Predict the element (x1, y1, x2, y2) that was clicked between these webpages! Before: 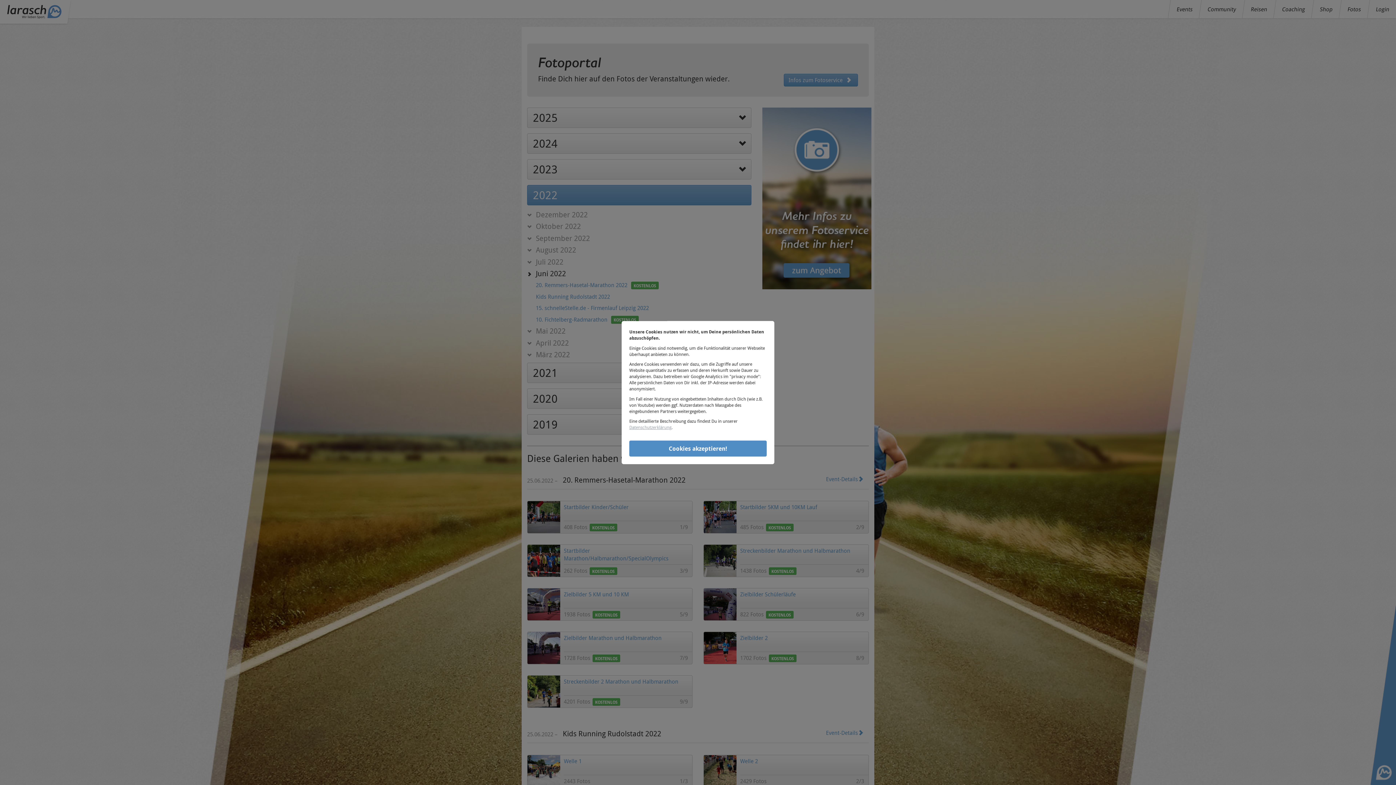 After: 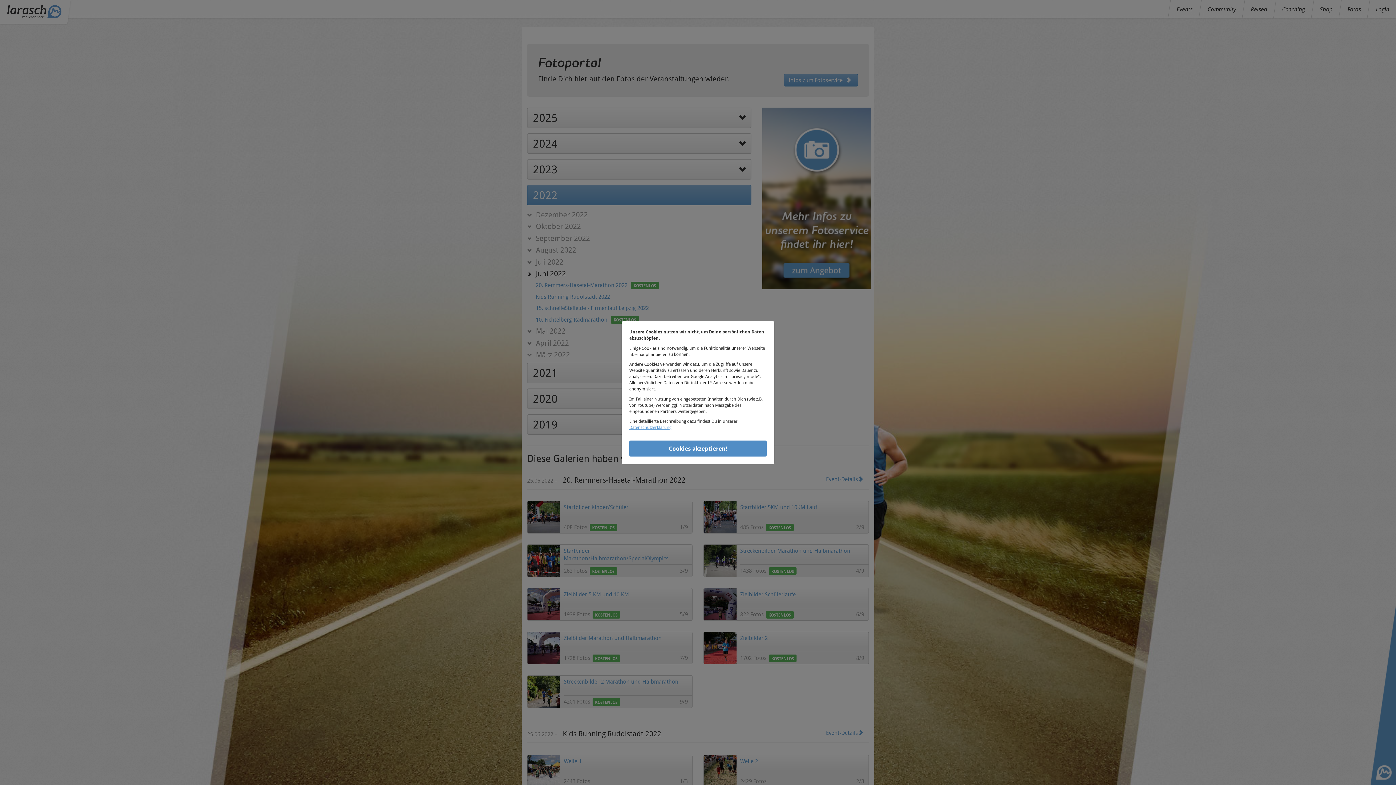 Action: bbox: (629, 424, 671, 430) label: Datenschutzerklärung